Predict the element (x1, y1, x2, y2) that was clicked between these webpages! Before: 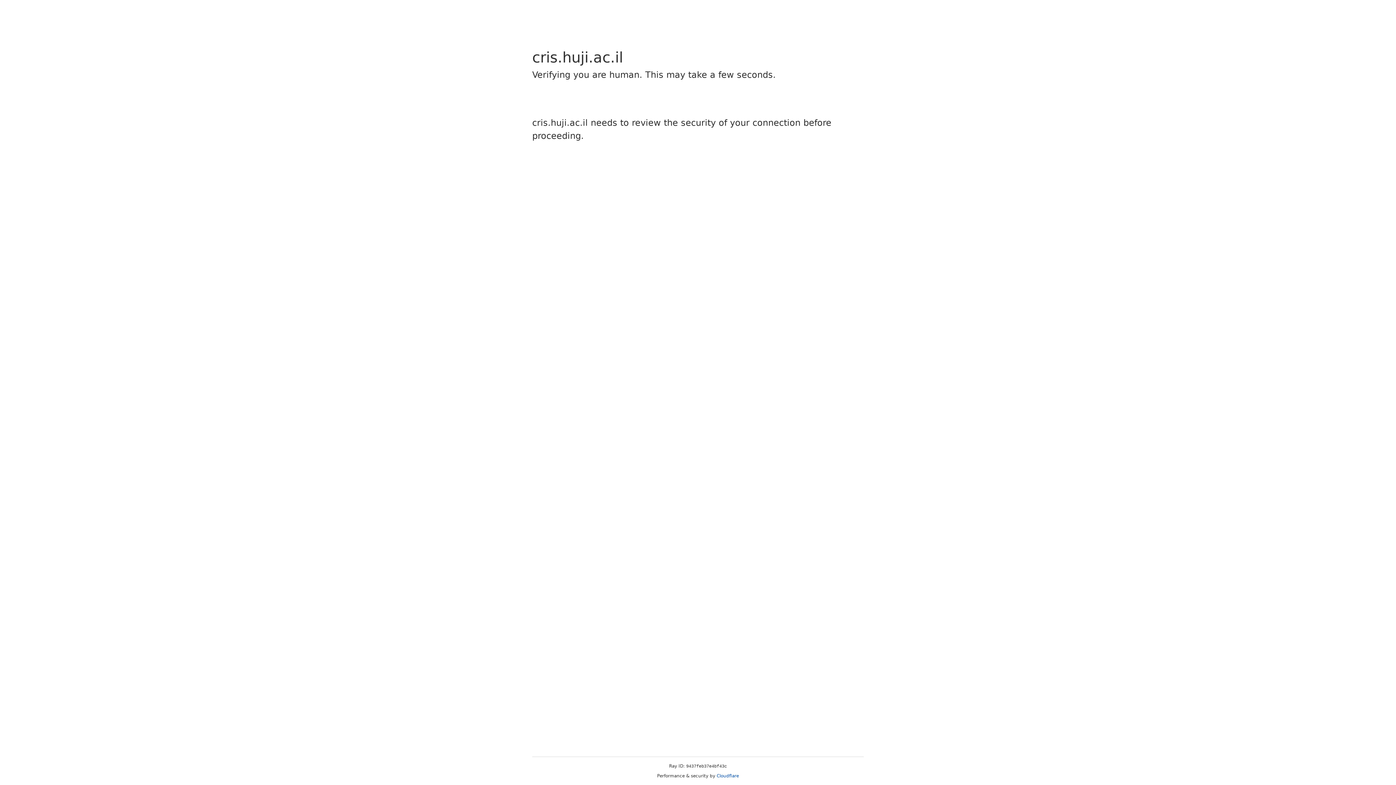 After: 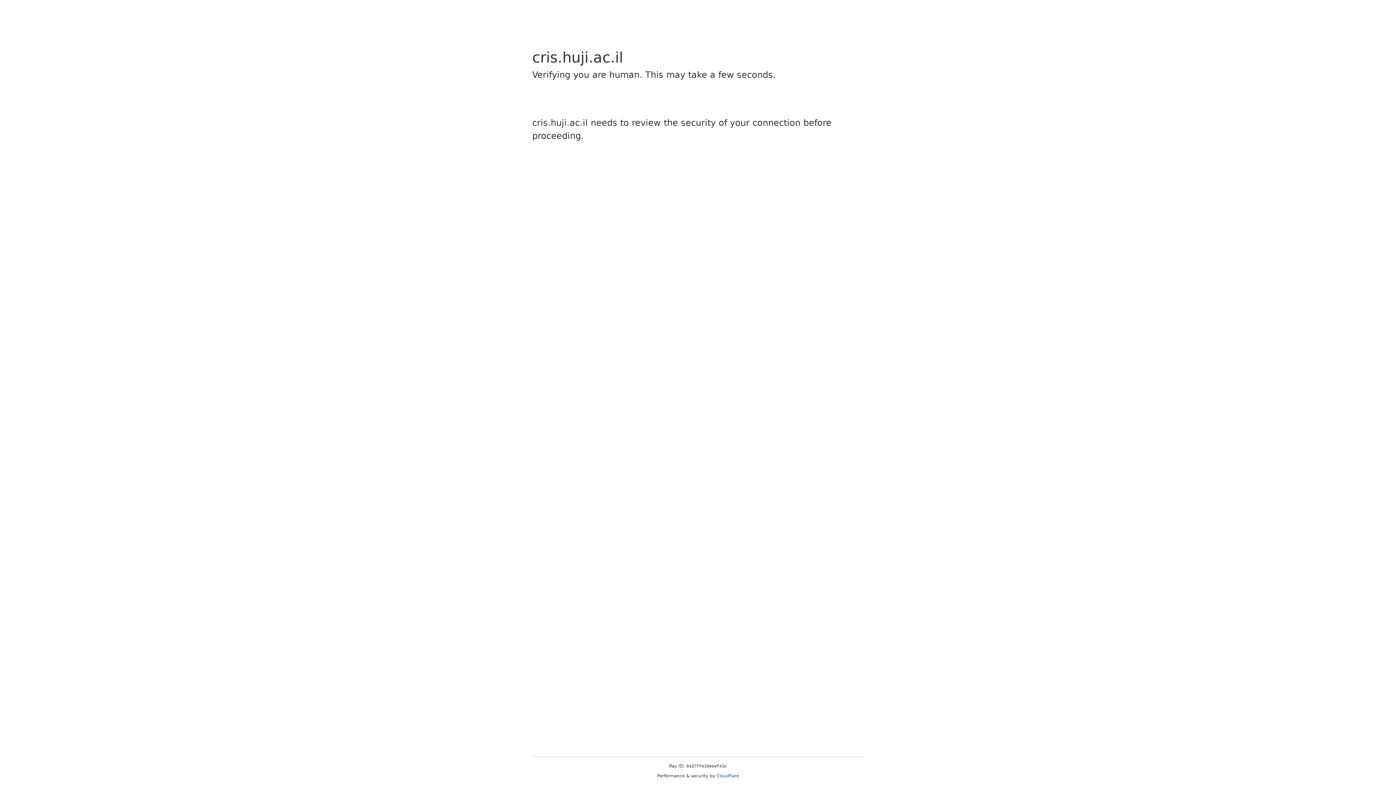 Action: bbox: (716, 773, 739, 778) label: Cloudflare